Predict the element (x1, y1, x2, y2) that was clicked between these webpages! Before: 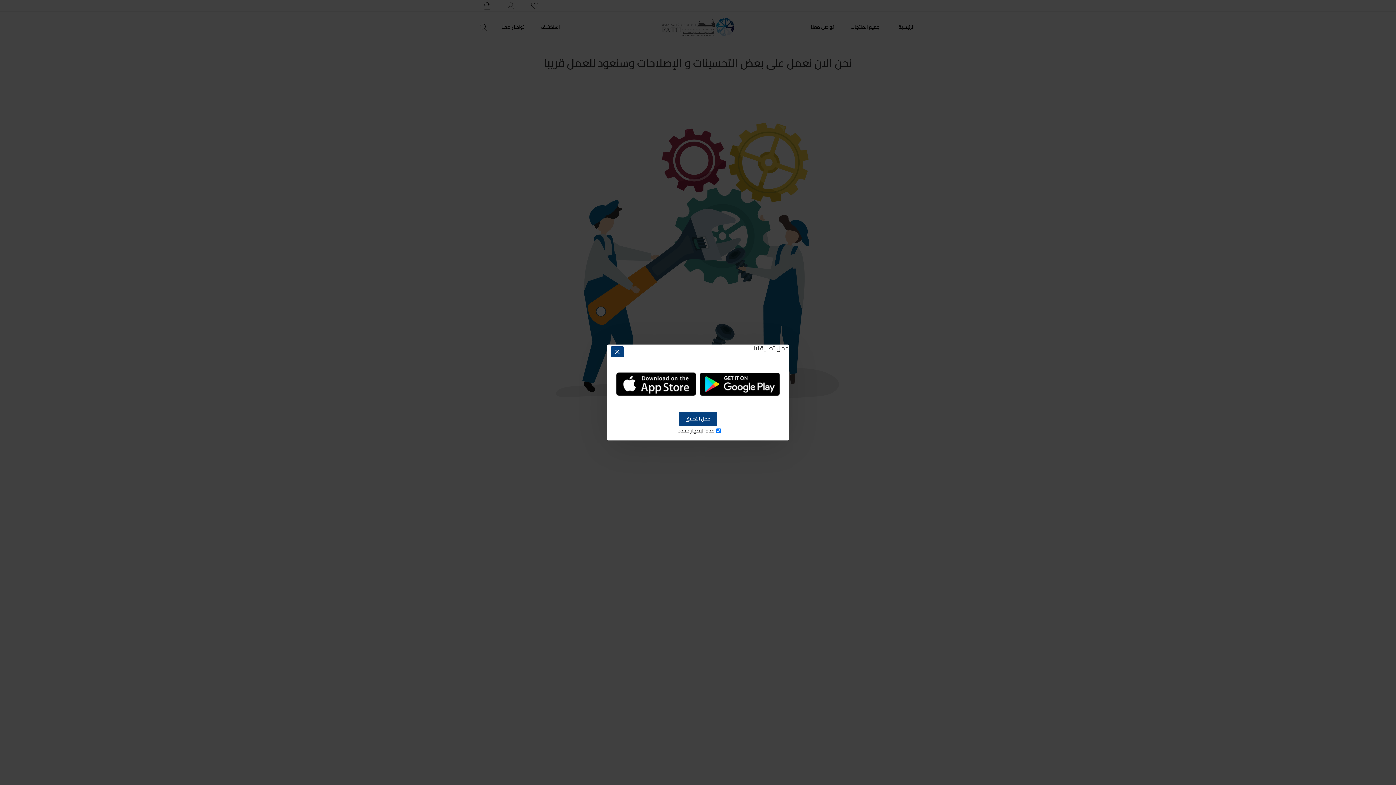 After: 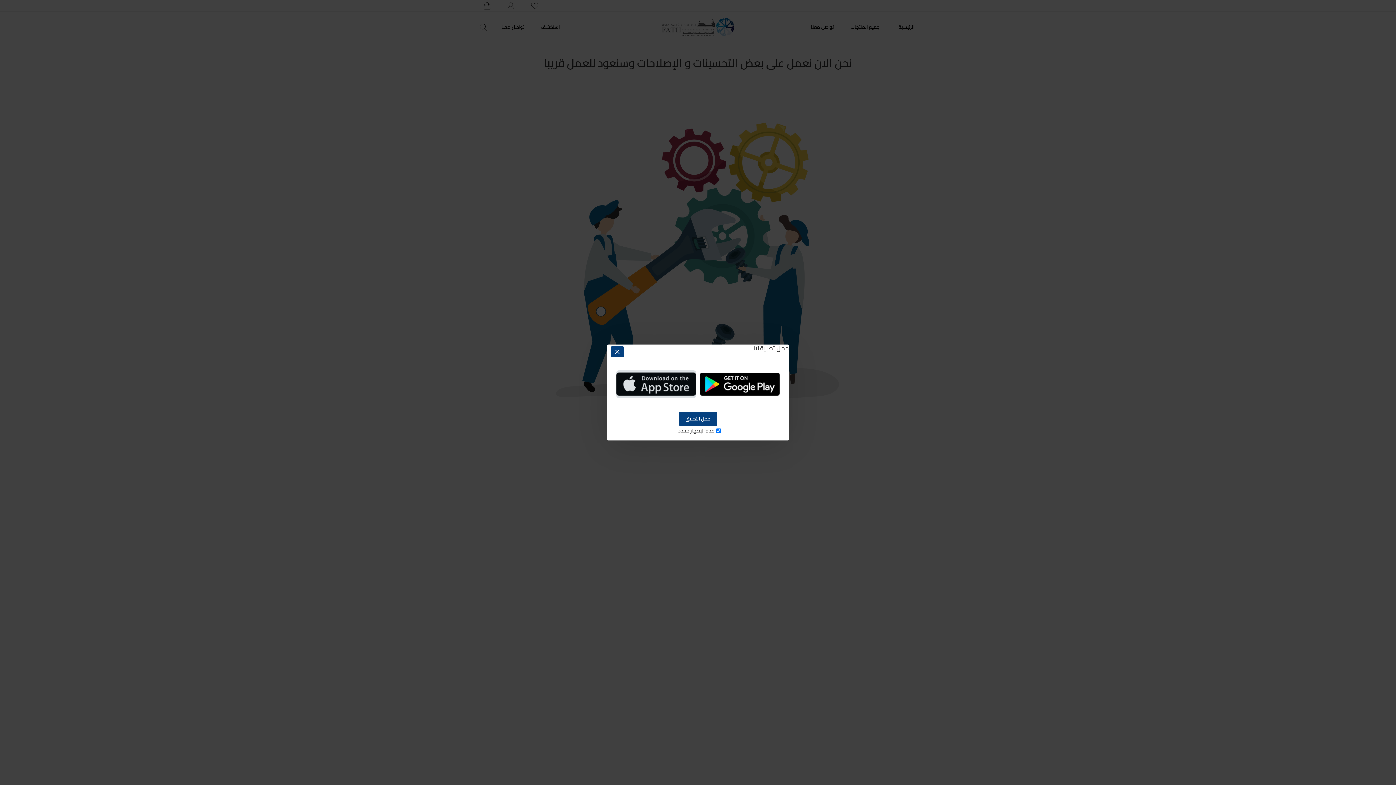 Action: bbox: (616, 370, 696, 398)